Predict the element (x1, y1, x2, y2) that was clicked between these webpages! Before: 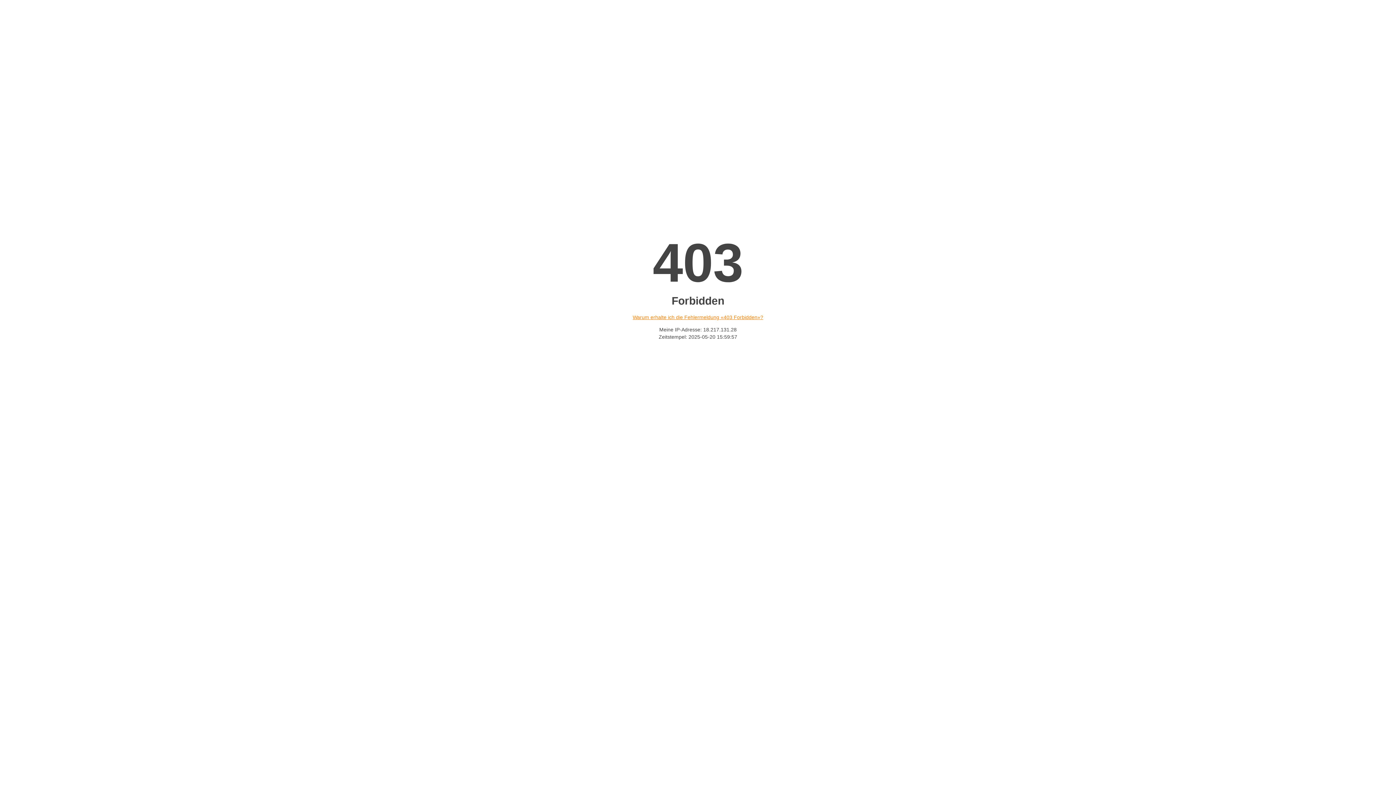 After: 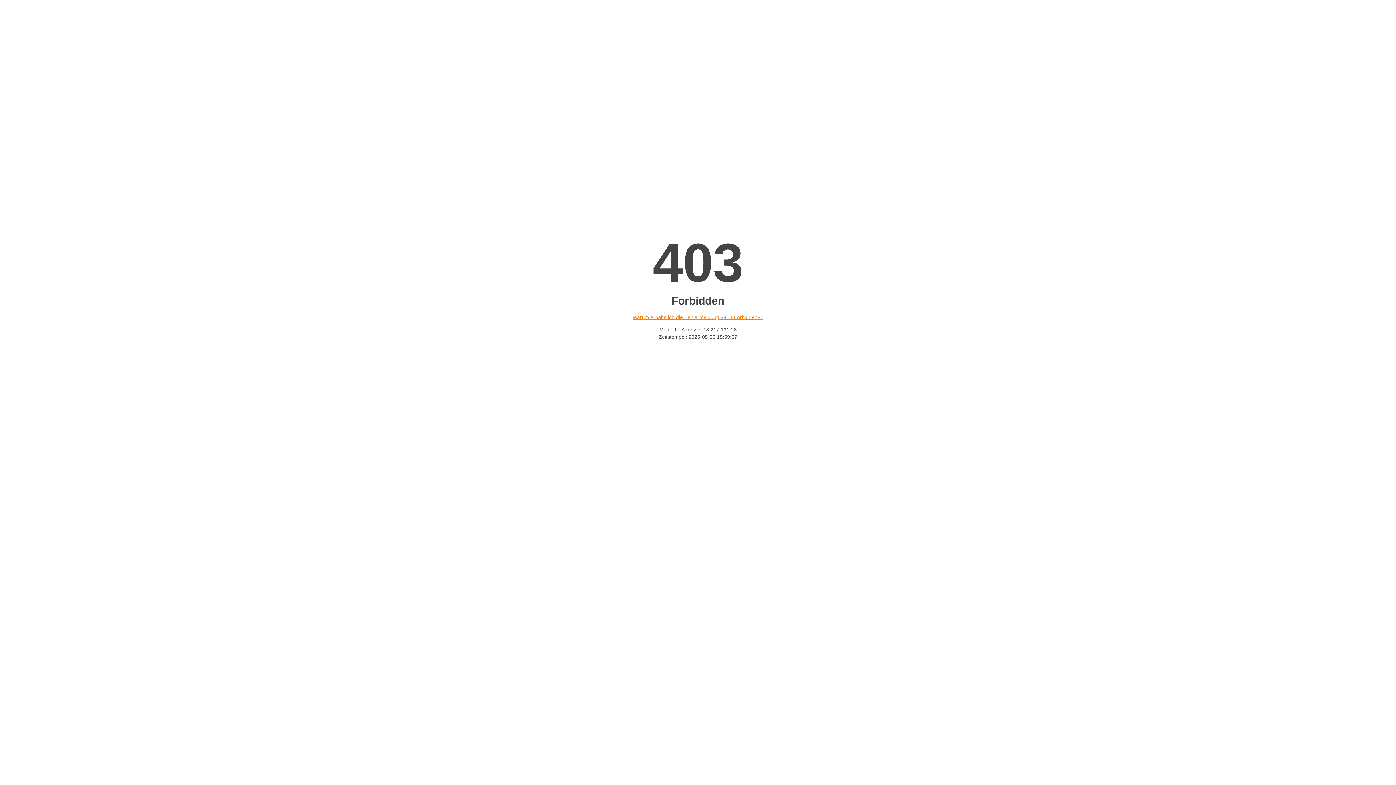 Action: label: Warum erhalte ich die Fehlermeldung «403 Forbidden»? bbox: (632, 314, 763, 320)